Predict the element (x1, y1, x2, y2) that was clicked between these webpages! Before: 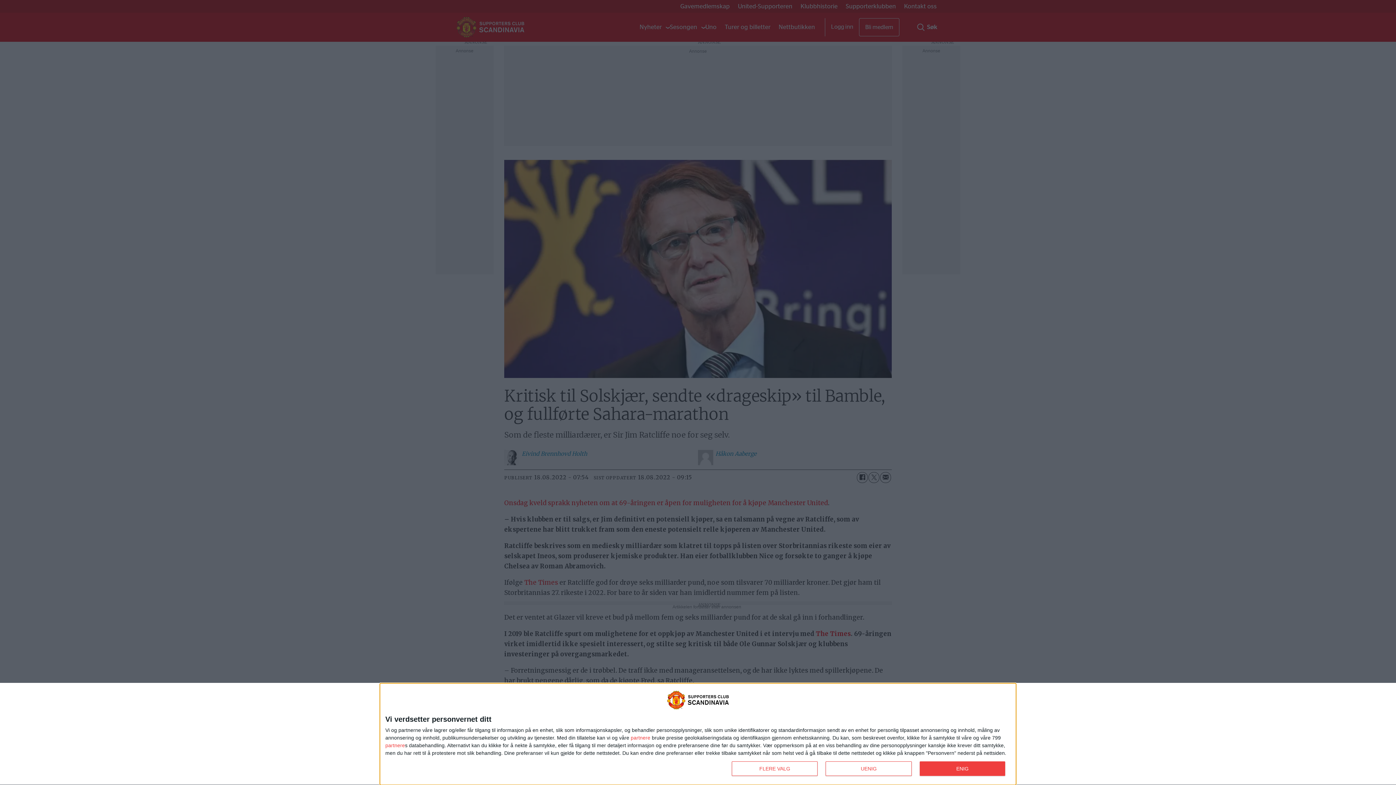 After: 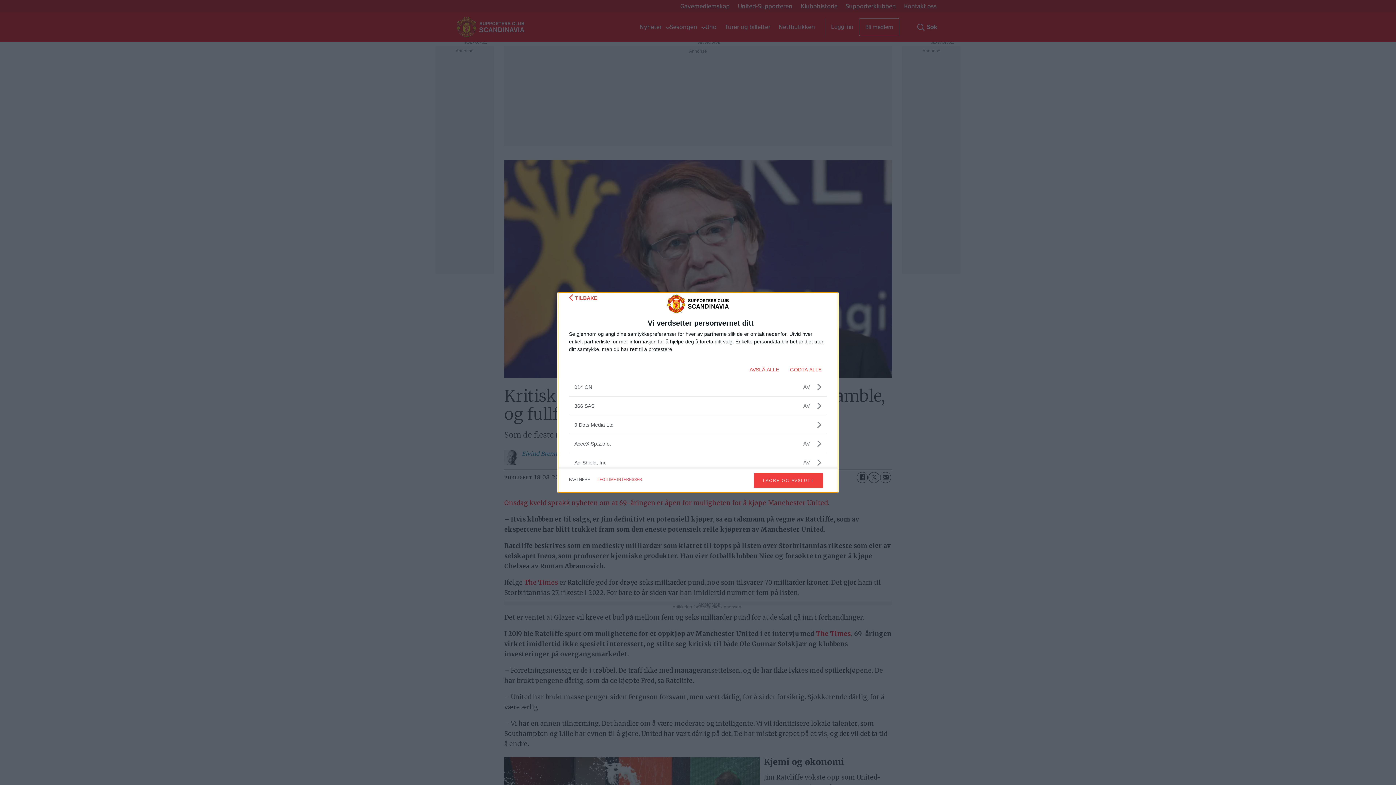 Action: label: partnere bbox: (630, 735, 650, 740)